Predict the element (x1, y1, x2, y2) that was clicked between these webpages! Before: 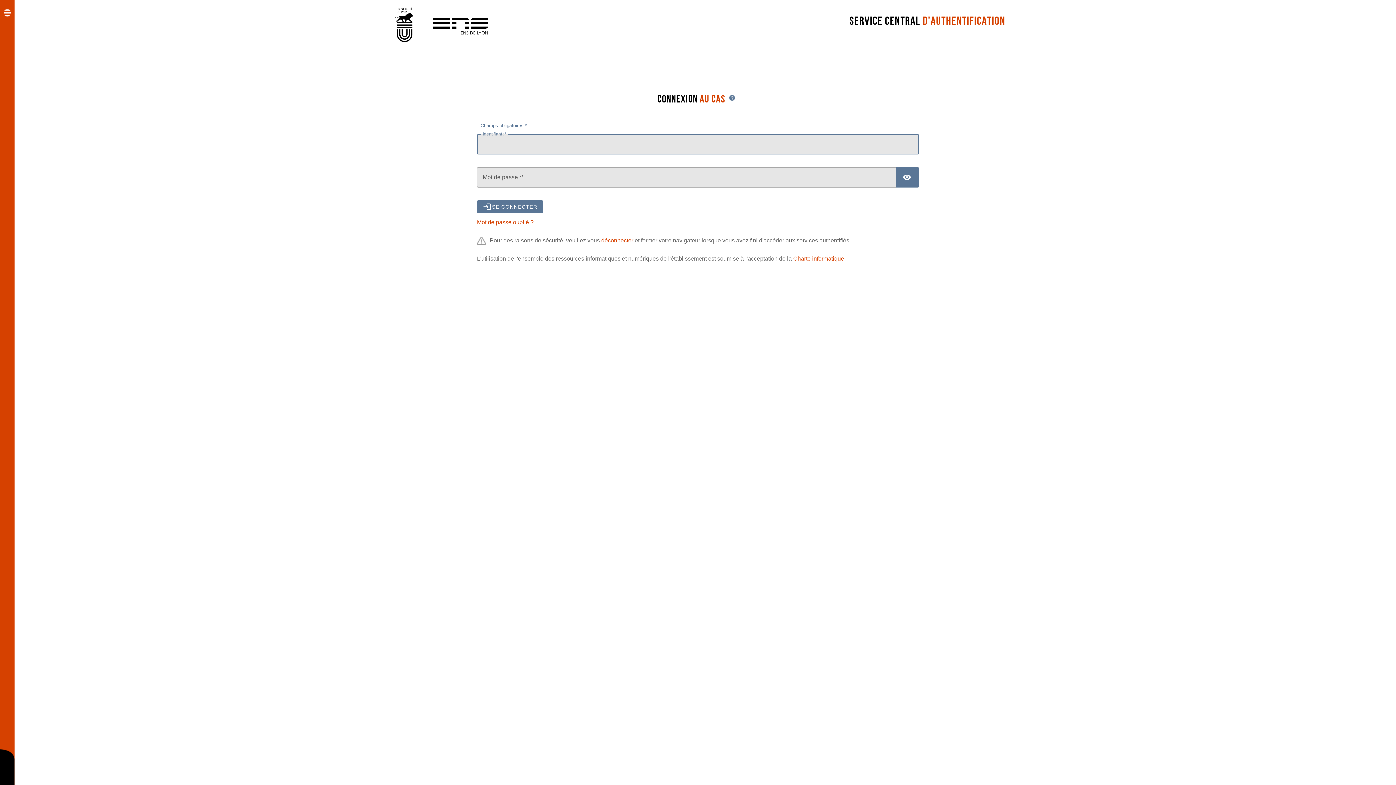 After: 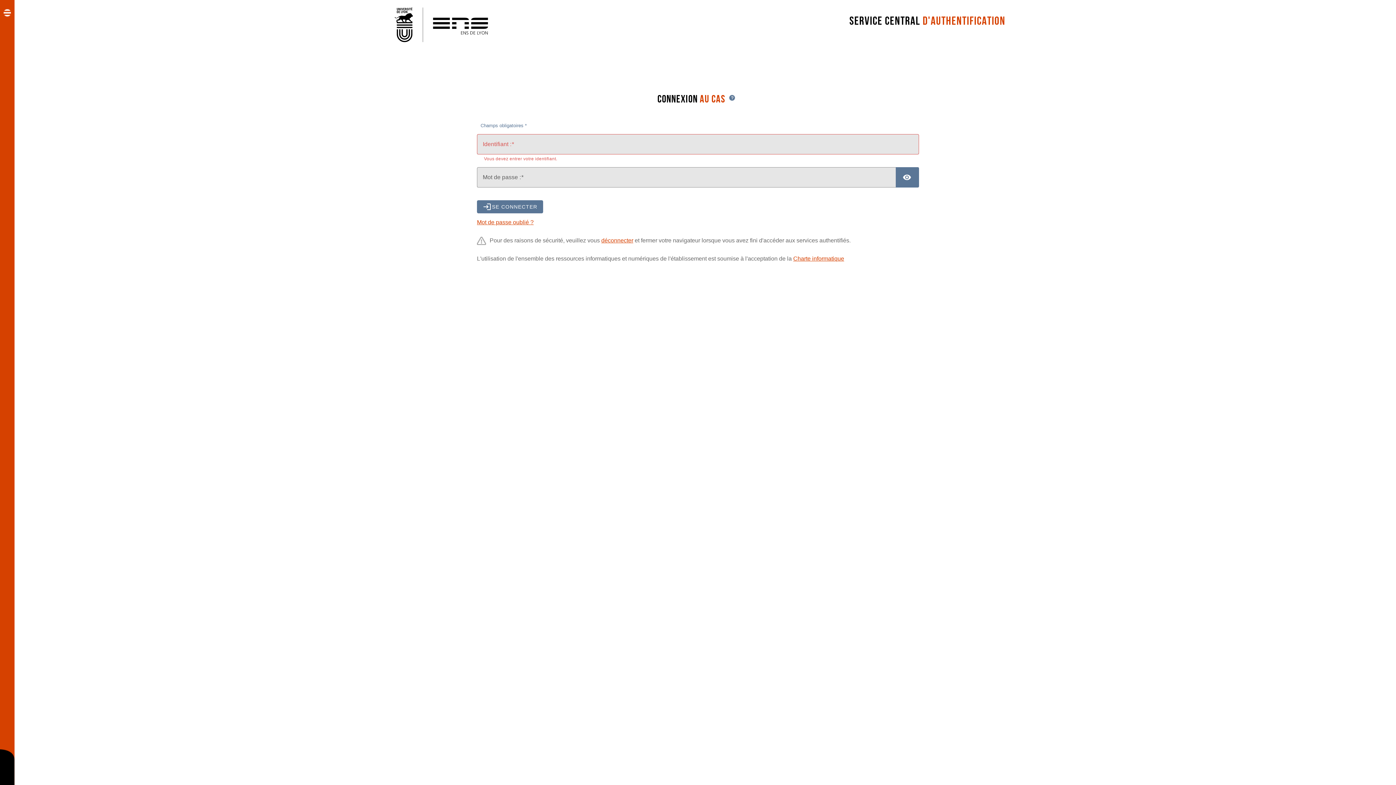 Action: bbox: (477, 219, 533, 225) label: Mot de passe oublié ?